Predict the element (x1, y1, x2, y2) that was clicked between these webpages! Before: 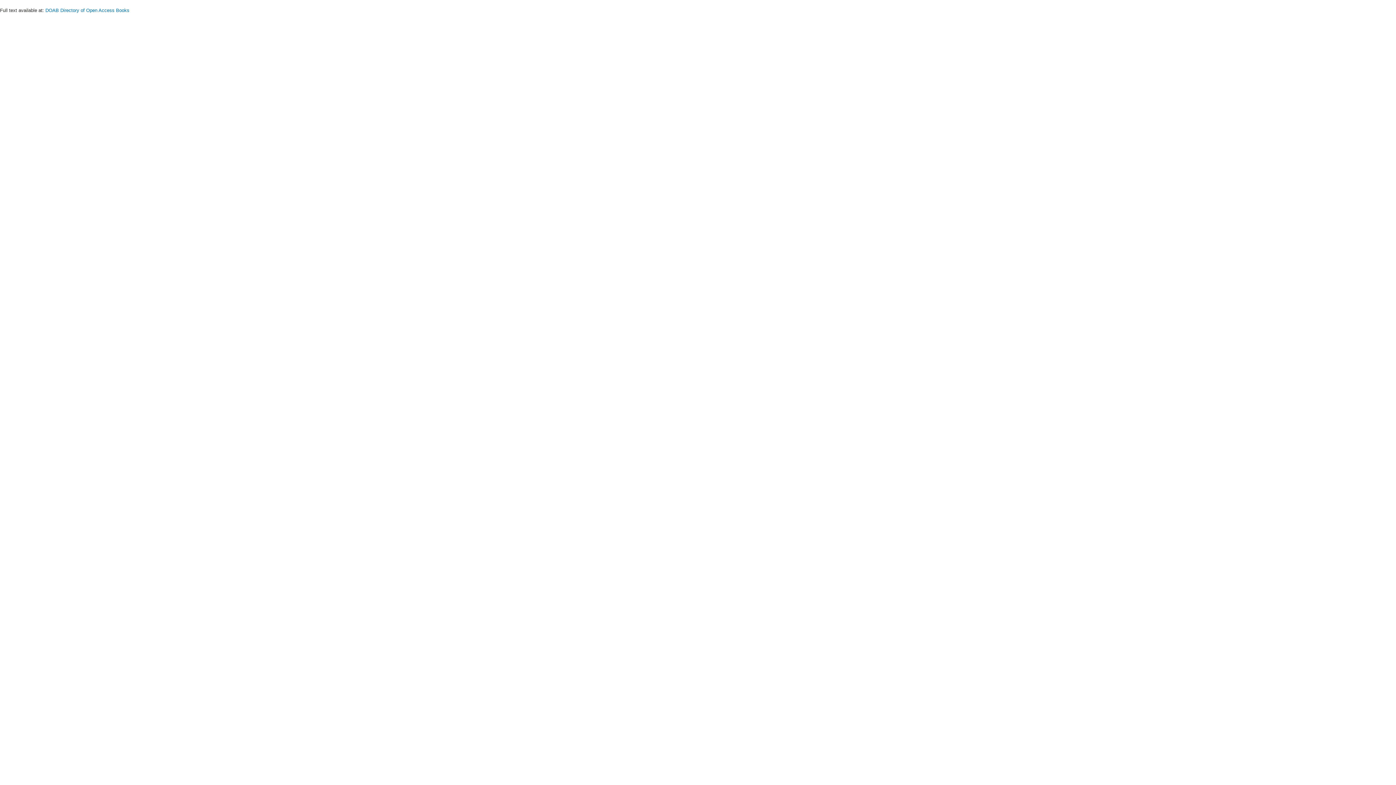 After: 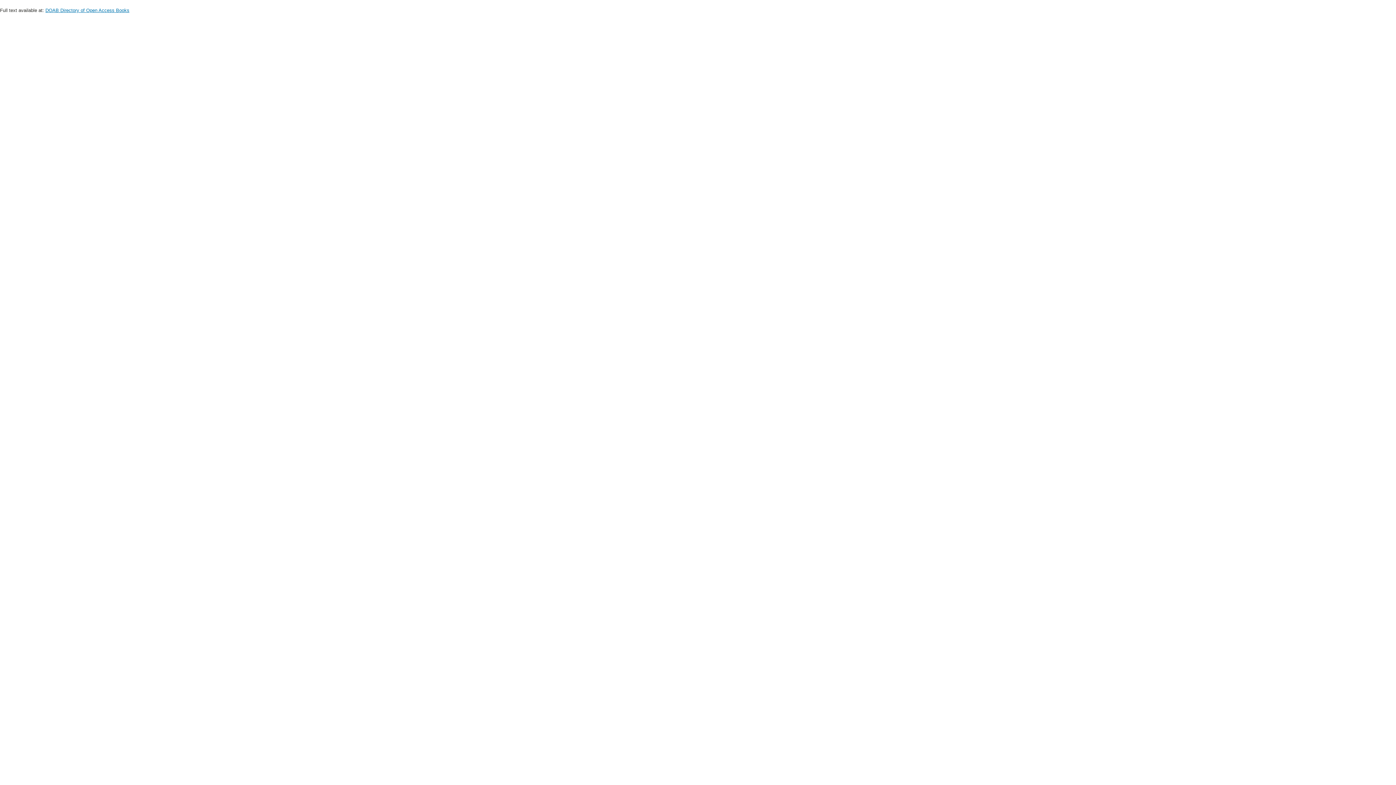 Action: bbox: (45, 7, 129, 13) label: DOAB Directory of Open Access Books